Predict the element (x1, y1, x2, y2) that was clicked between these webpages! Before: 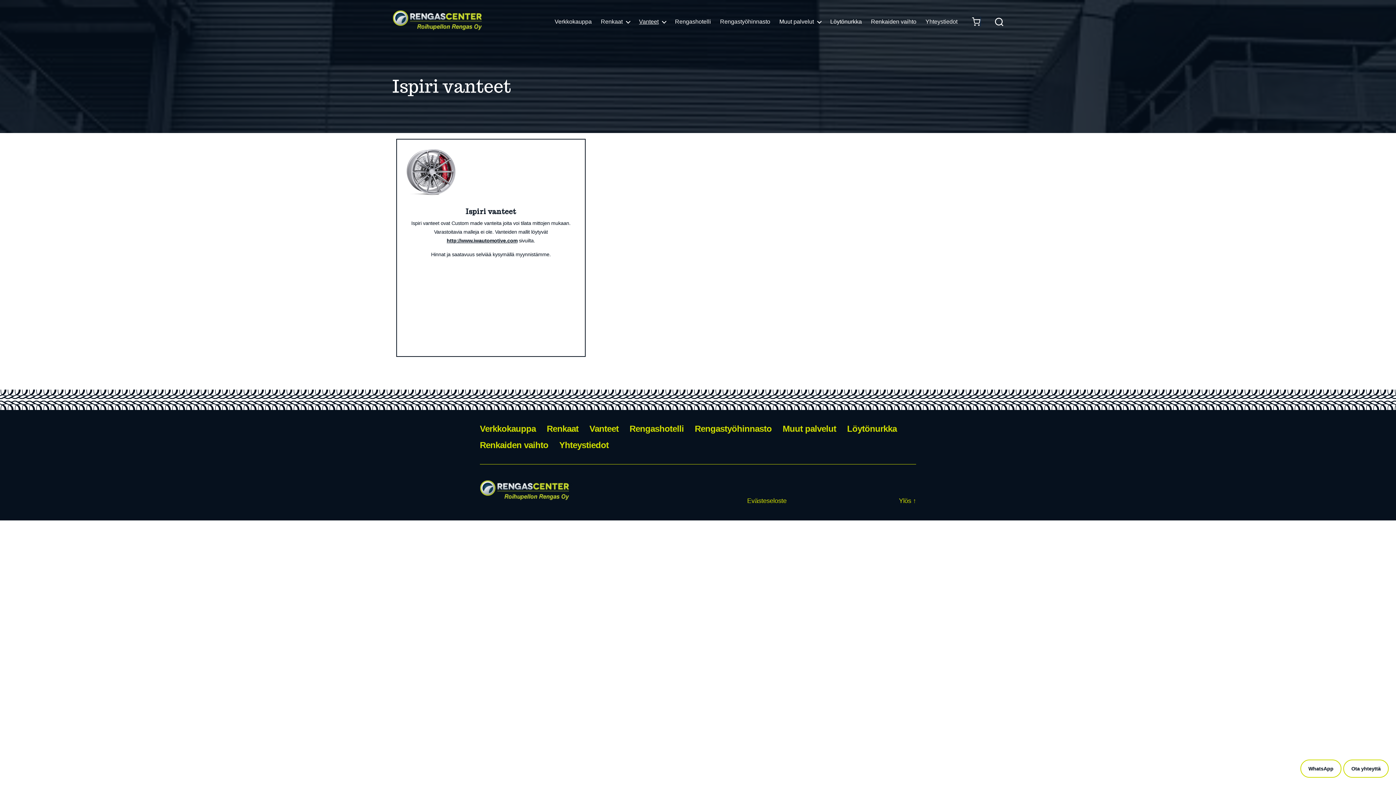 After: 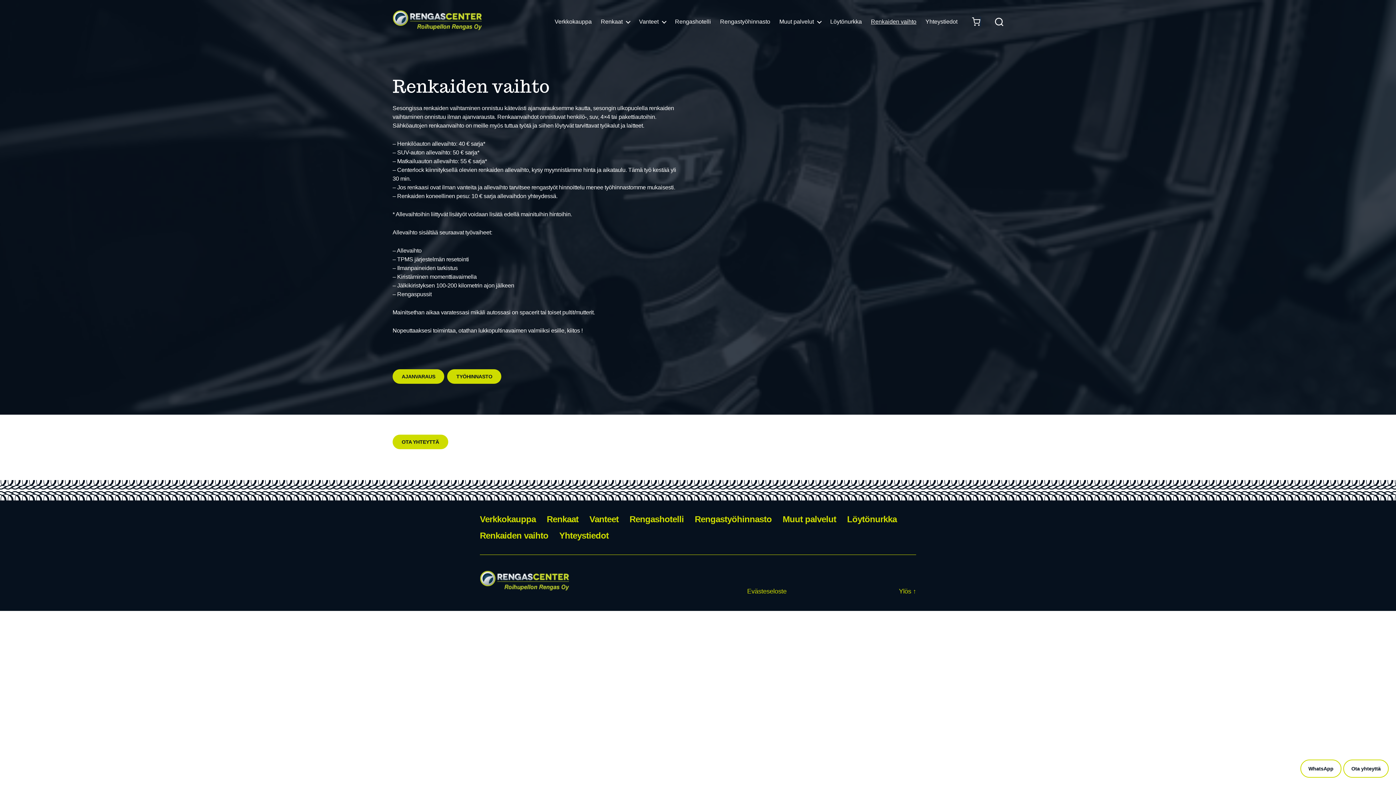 Action: label: Renkaiden vaihto bbox: (480, 440, 548, 450)